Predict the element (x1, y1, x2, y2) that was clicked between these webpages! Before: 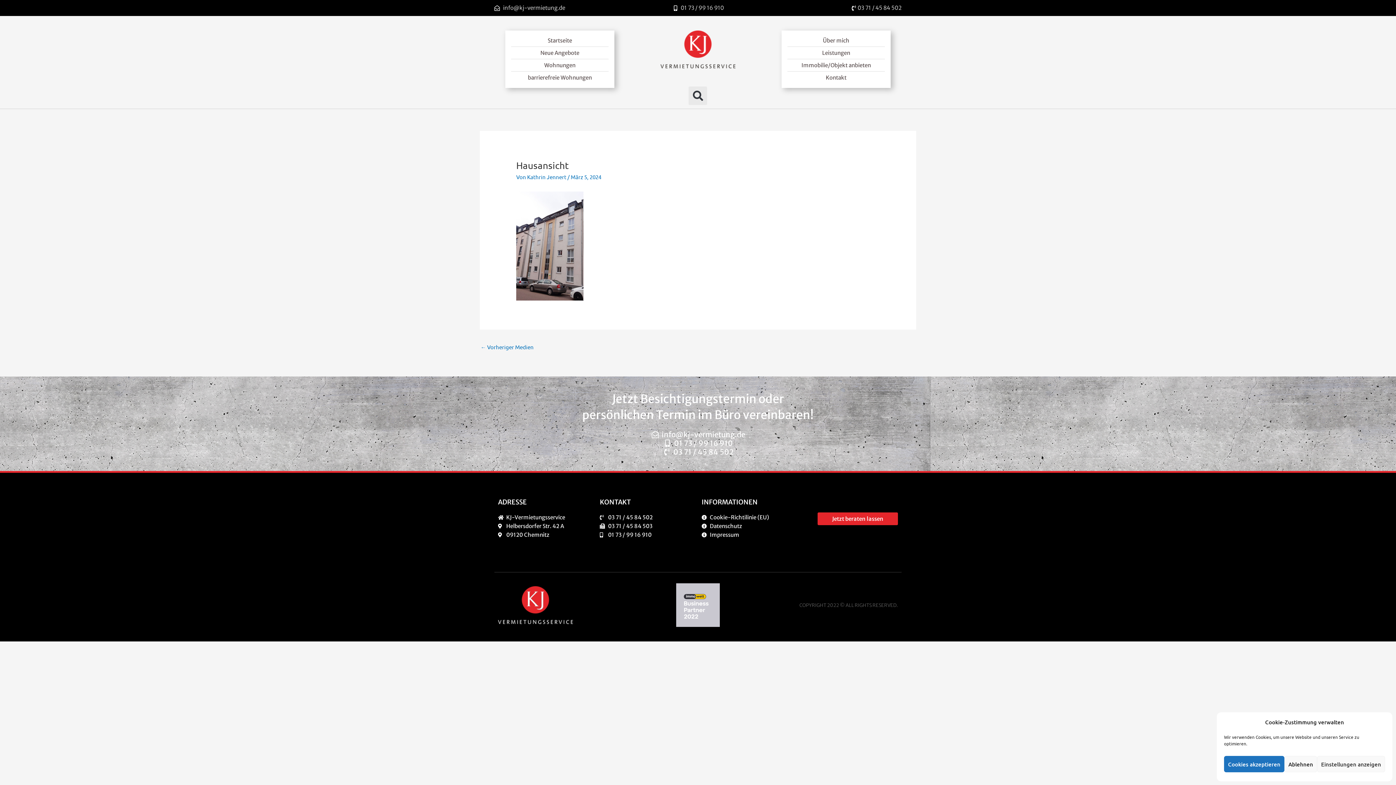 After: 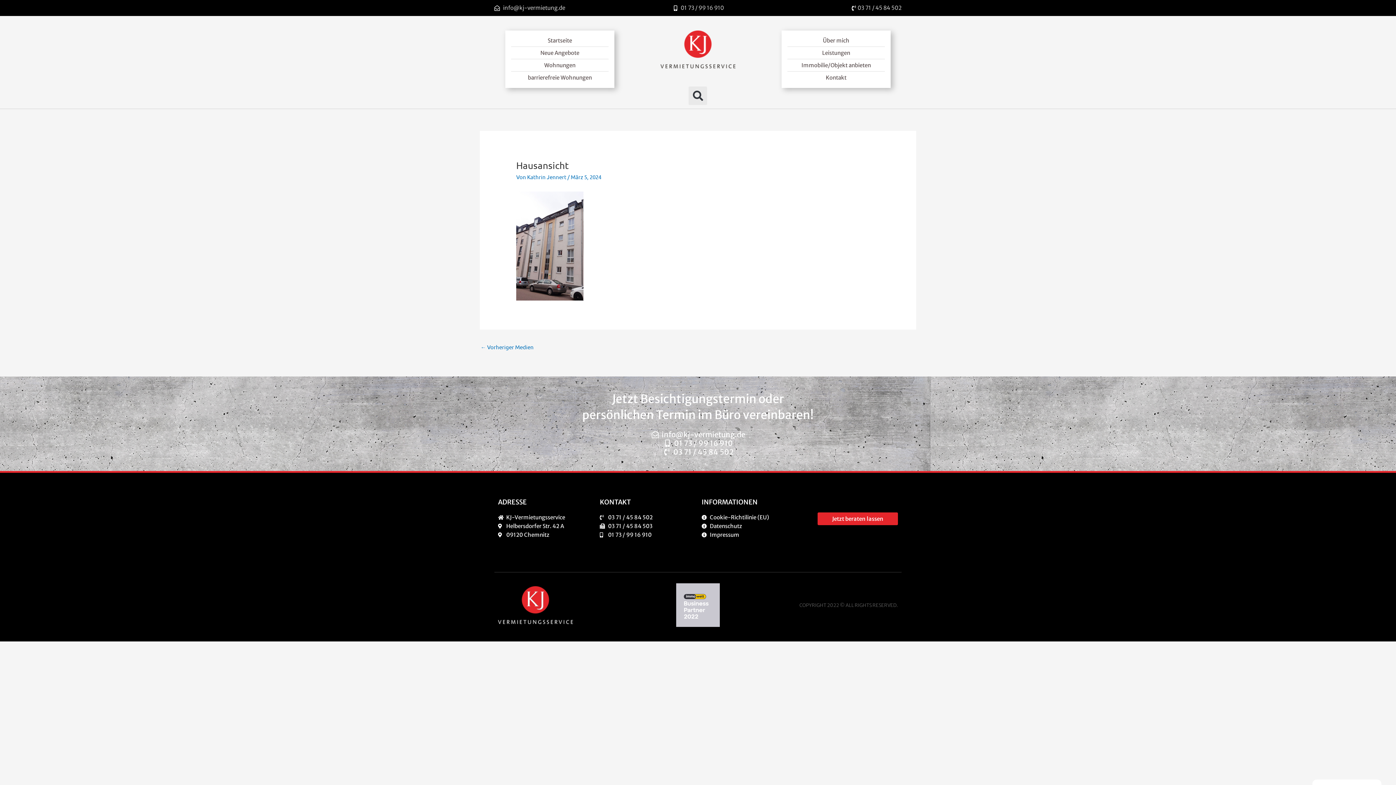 Action: bbox: (1284, 756, 1317, 772) label: Ablehnen